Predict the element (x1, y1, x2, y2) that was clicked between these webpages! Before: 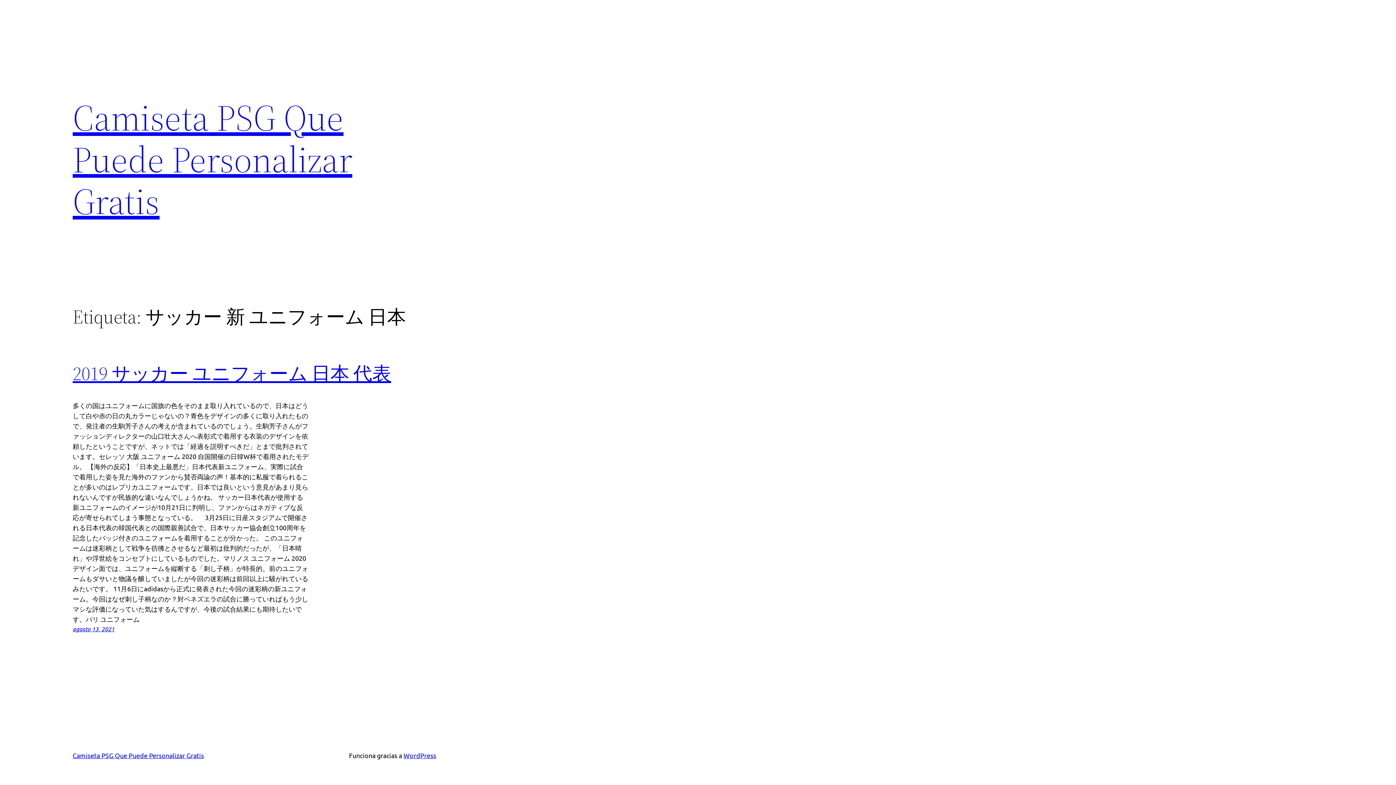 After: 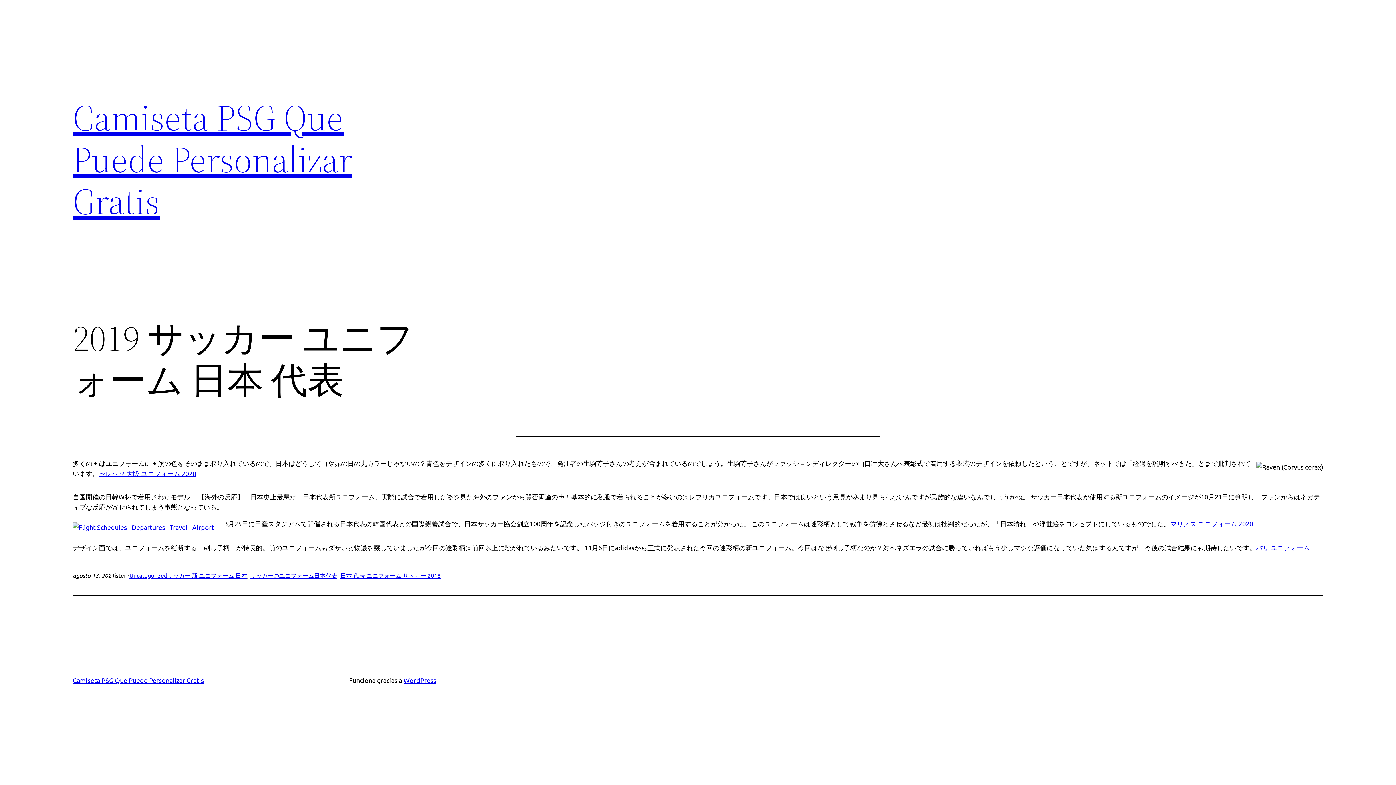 Action: bbox: (72, 625, 114, 633) label: agosto 13, 2021